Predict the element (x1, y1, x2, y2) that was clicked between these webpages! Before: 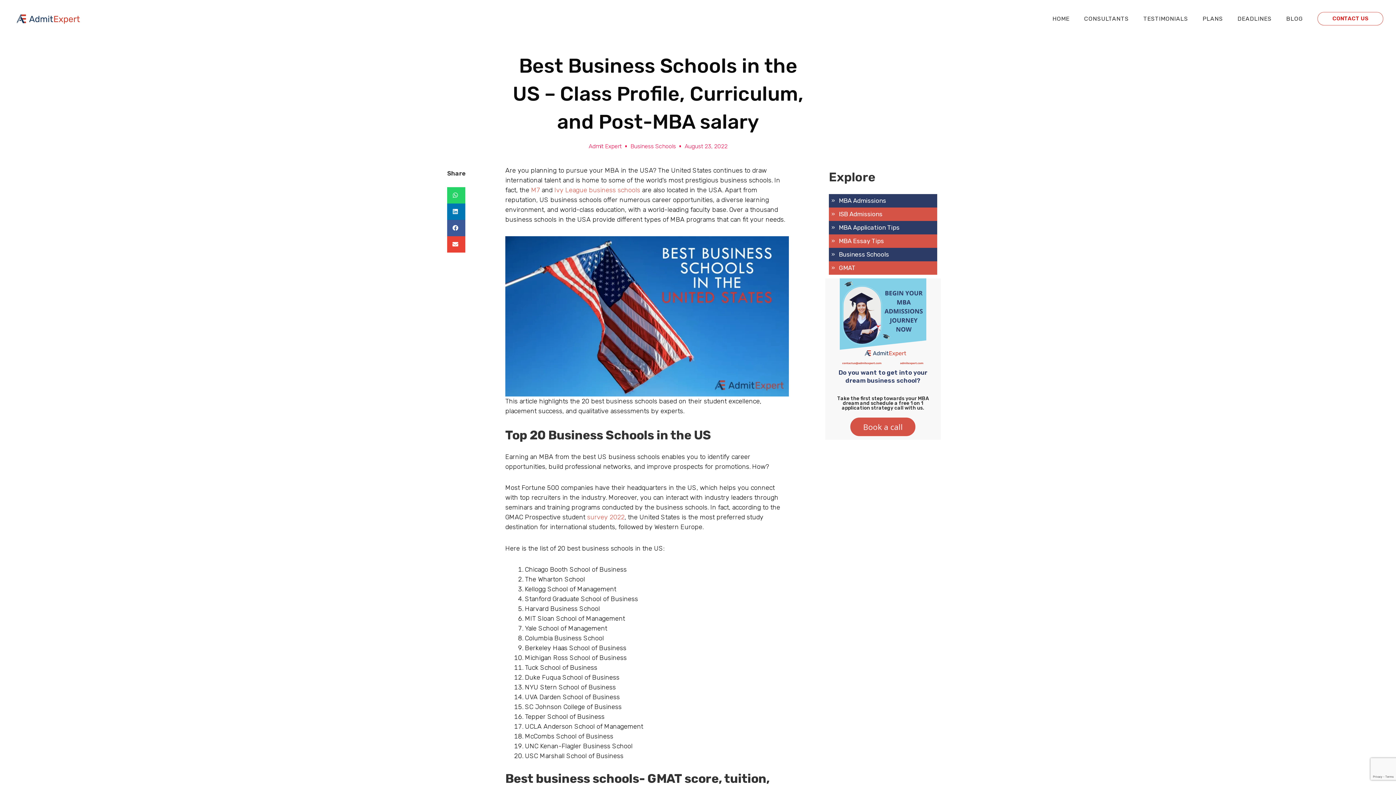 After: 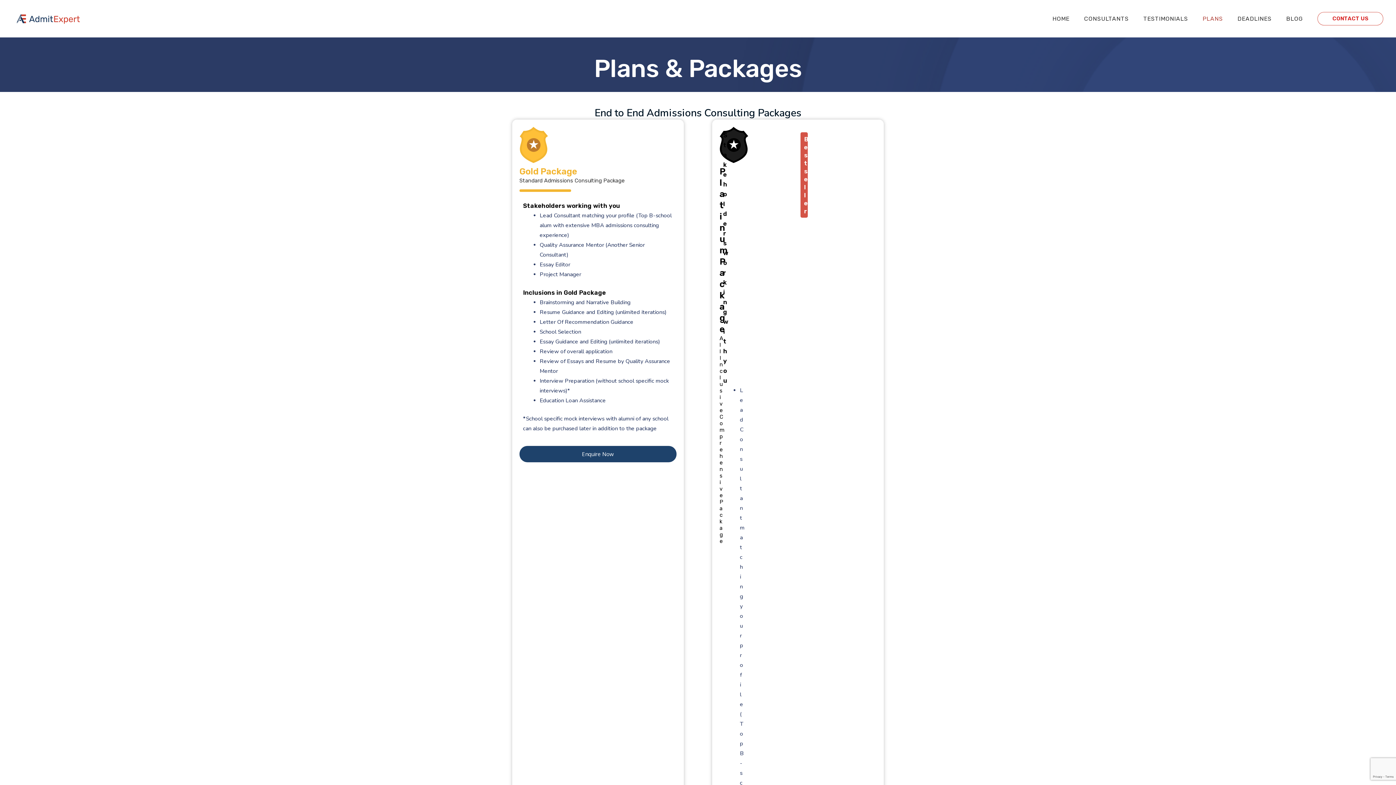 Action: bbox: (1195, 6, 1230, 31) label: PLANS